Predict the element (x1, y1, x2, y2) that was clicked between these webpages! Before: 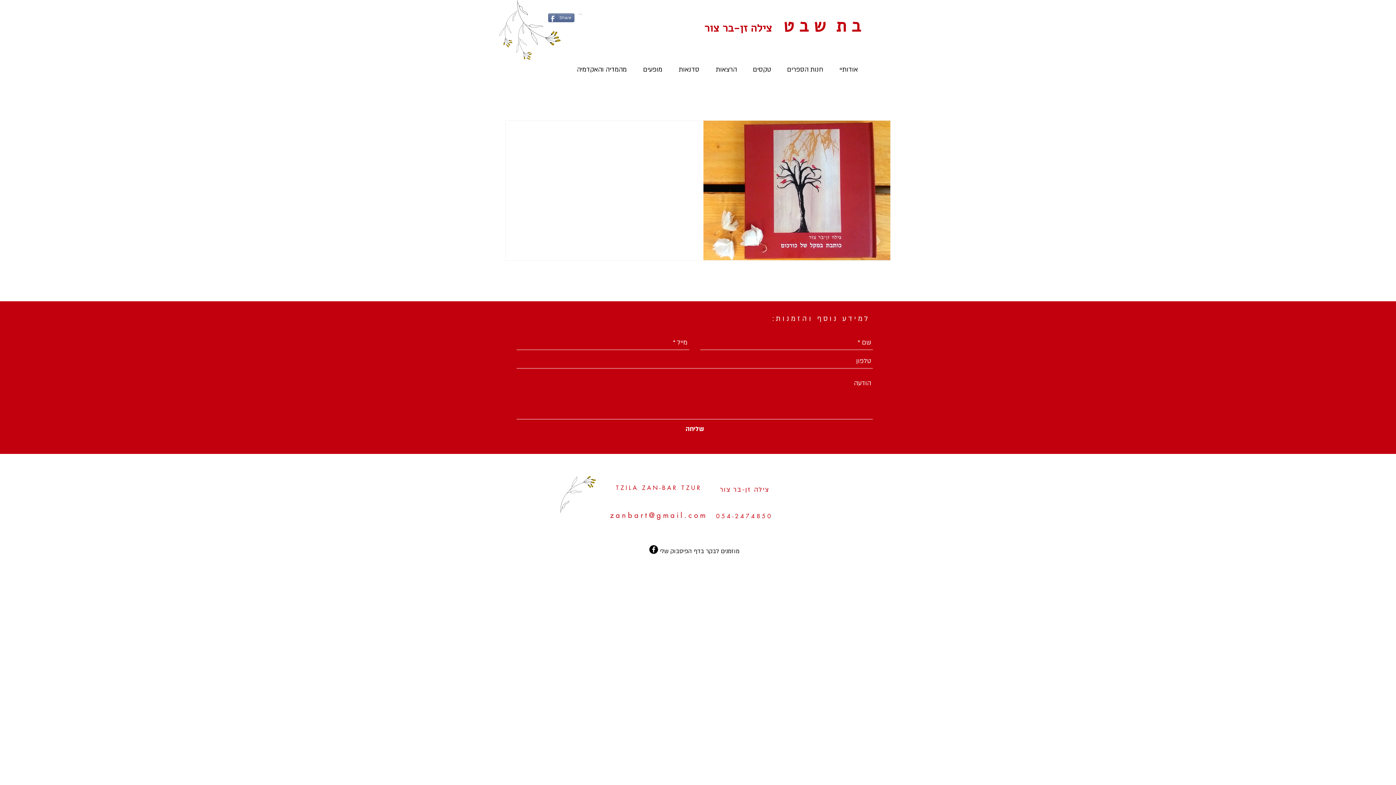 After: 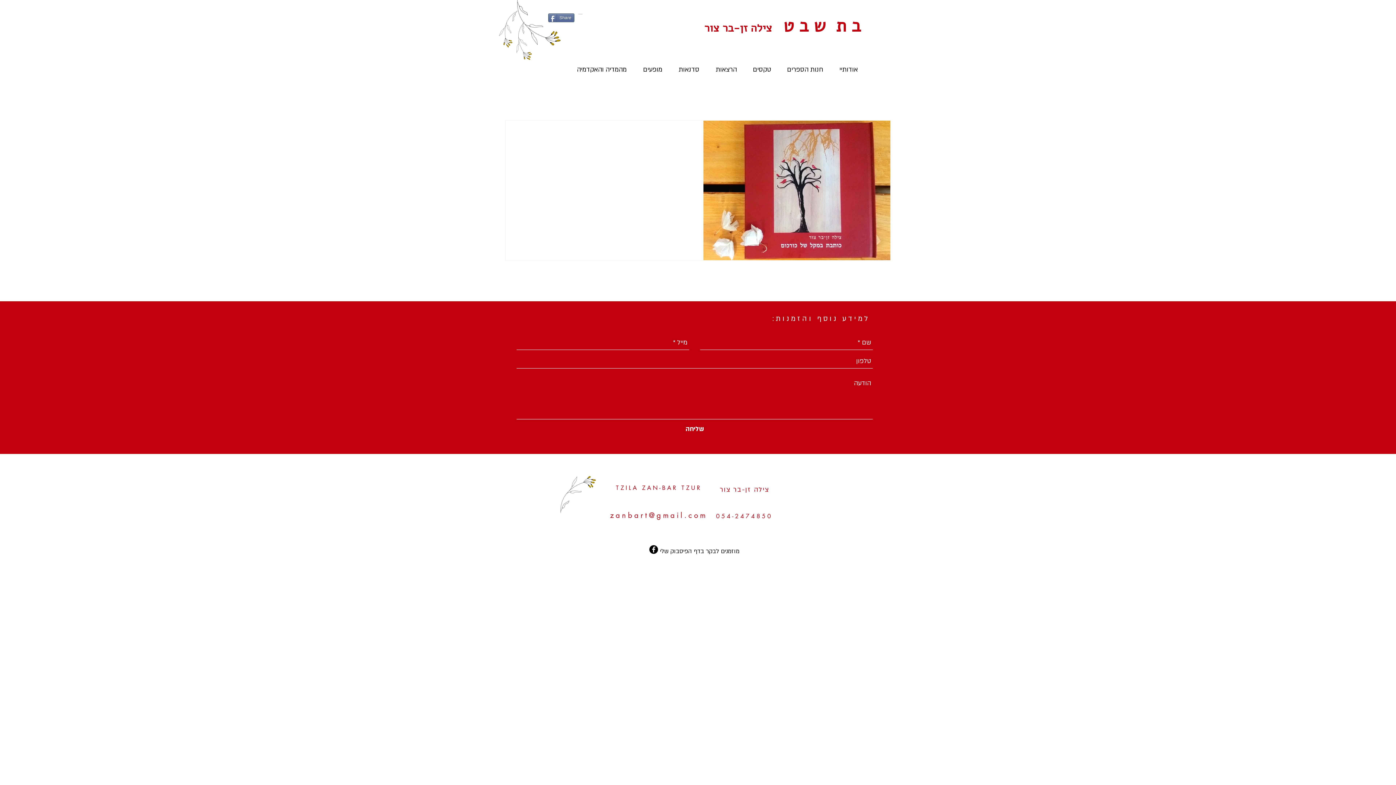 Action: bbox: (685, 424, 704, 434) label: שליחה